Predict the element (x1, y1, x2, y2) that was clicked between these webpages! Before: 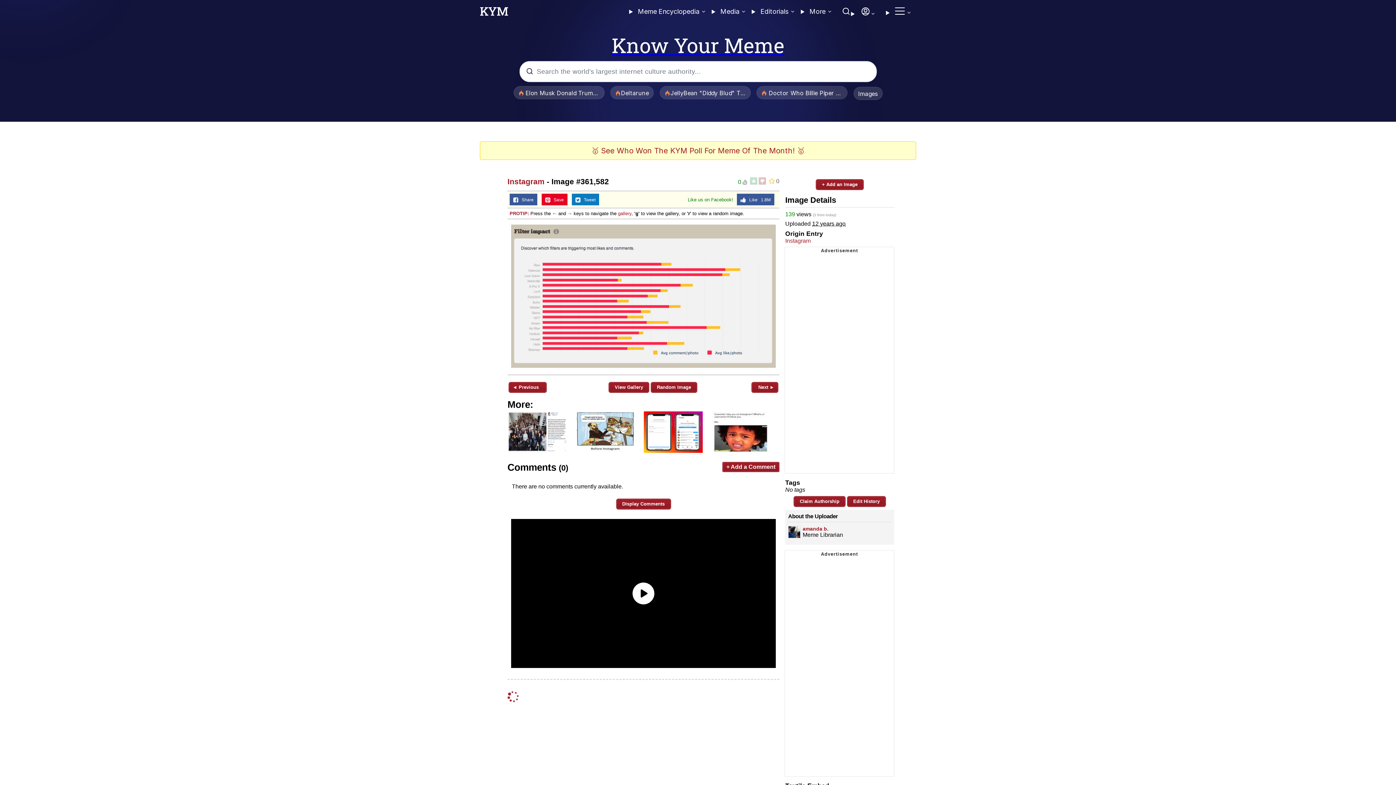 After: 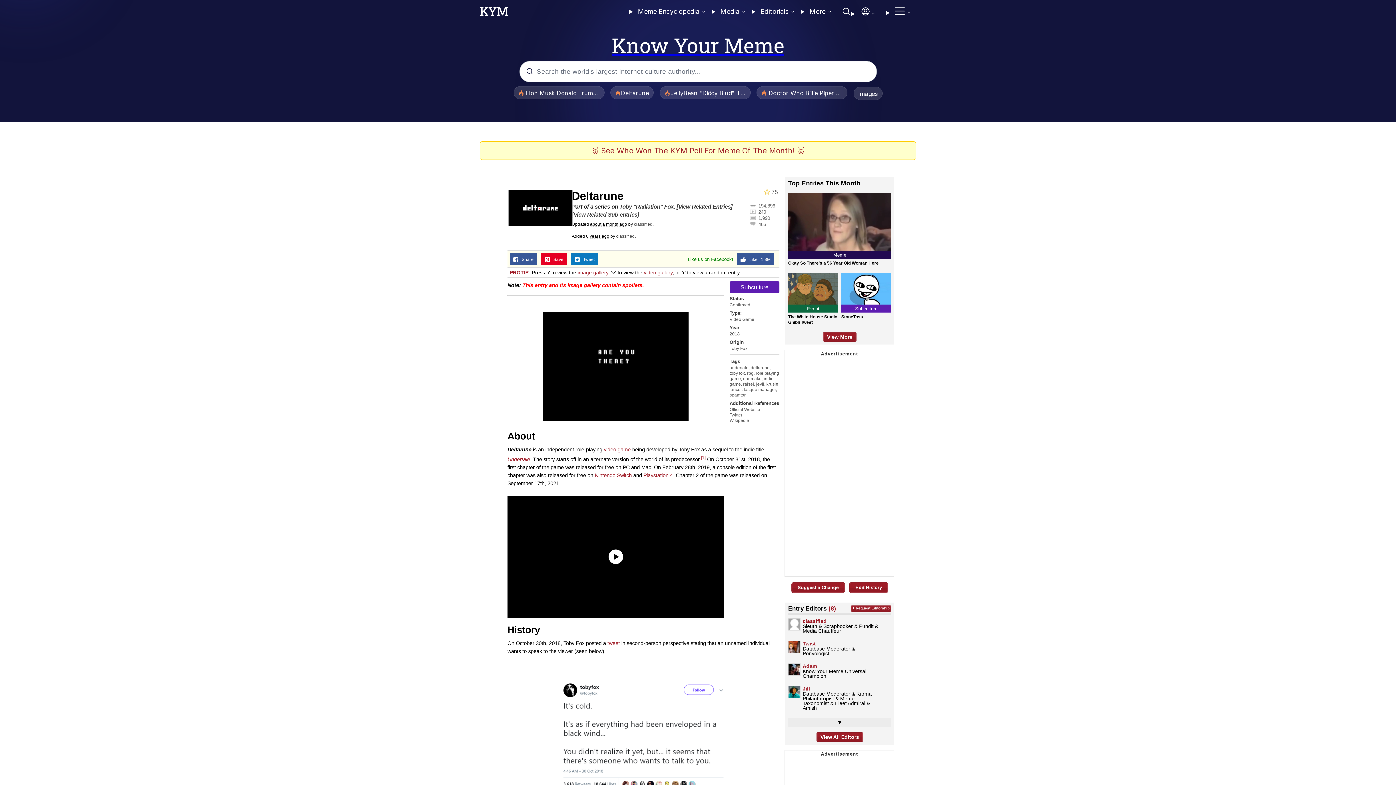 Action: label: Deltarune
  bbox: (608, 90, 657, 97)